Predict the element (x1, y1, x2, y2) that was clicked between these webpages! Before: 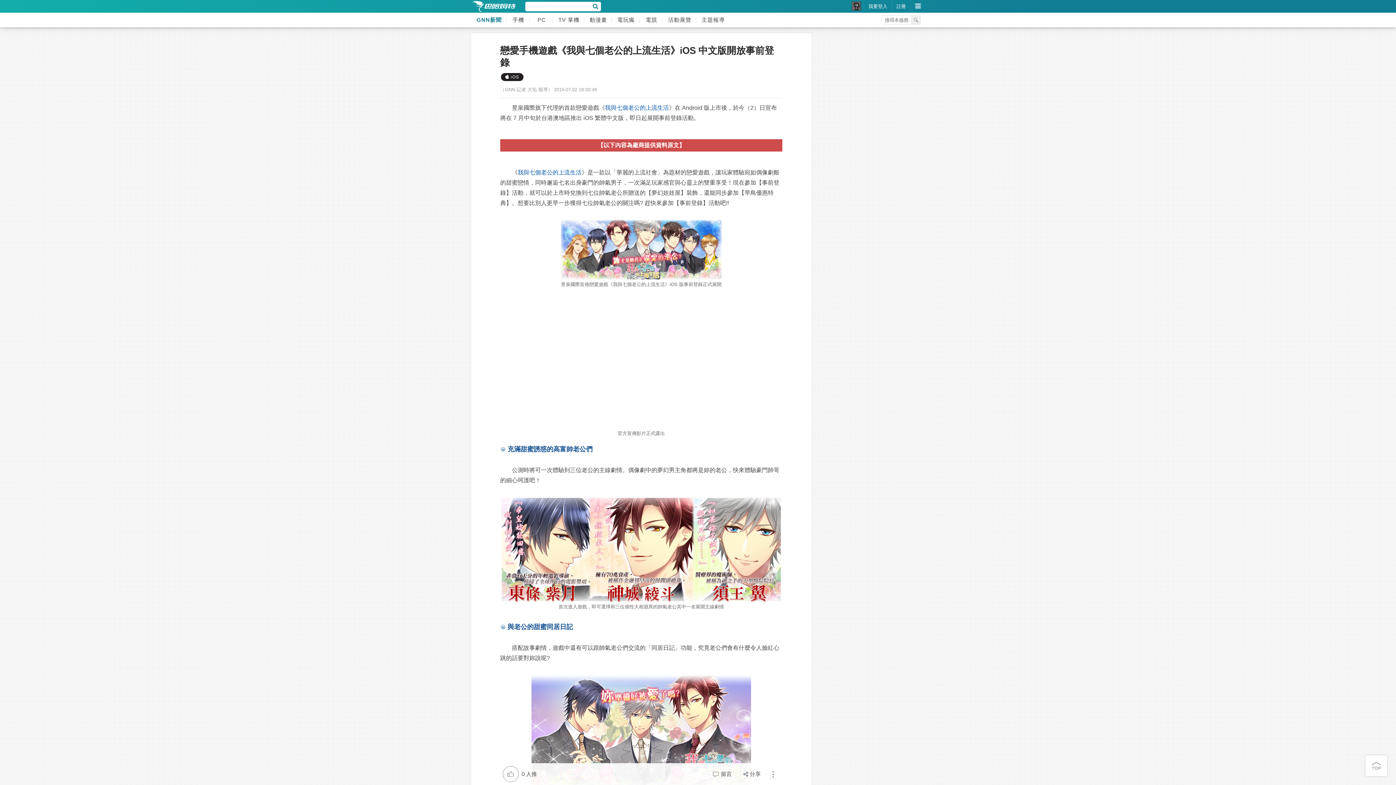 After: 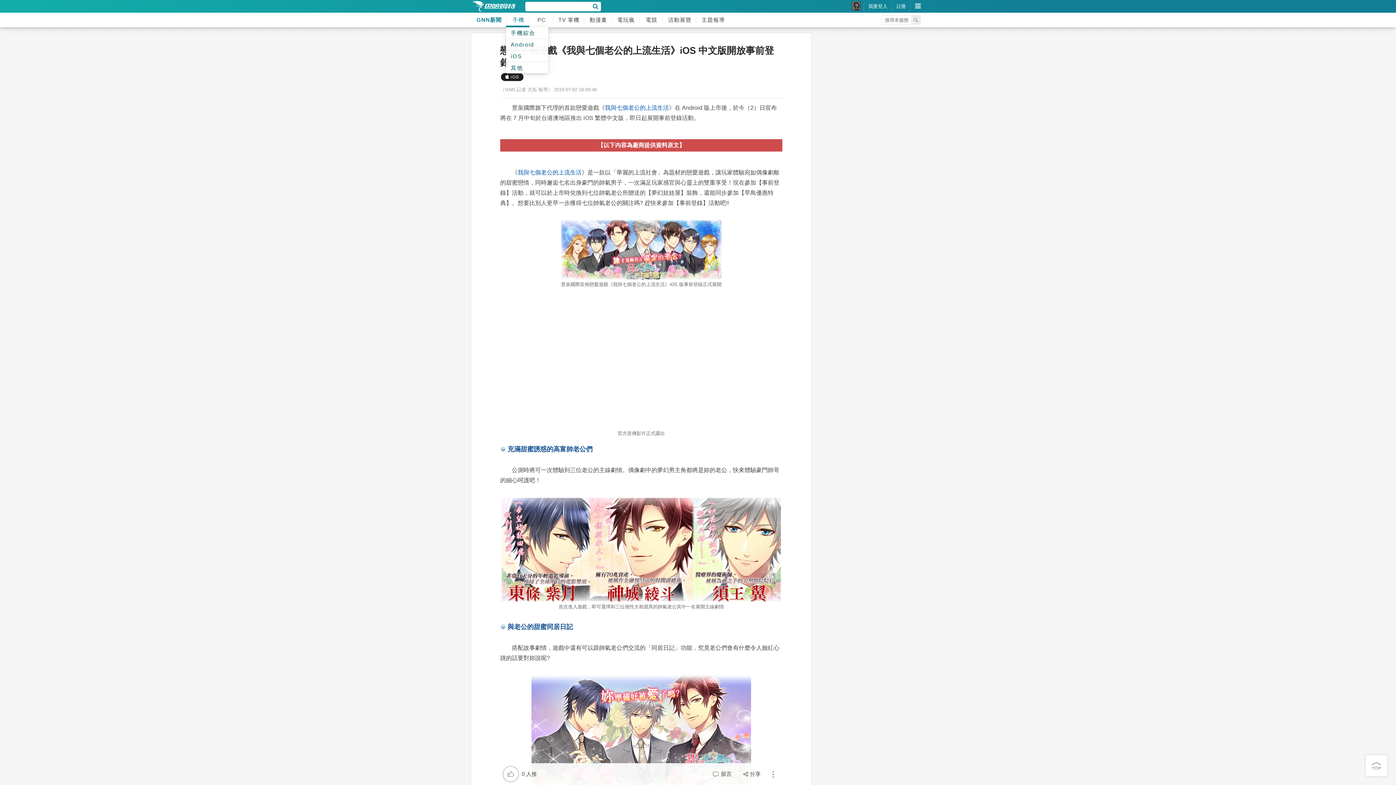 Action: bbox: (506, 12, 529, 27) label: 手機